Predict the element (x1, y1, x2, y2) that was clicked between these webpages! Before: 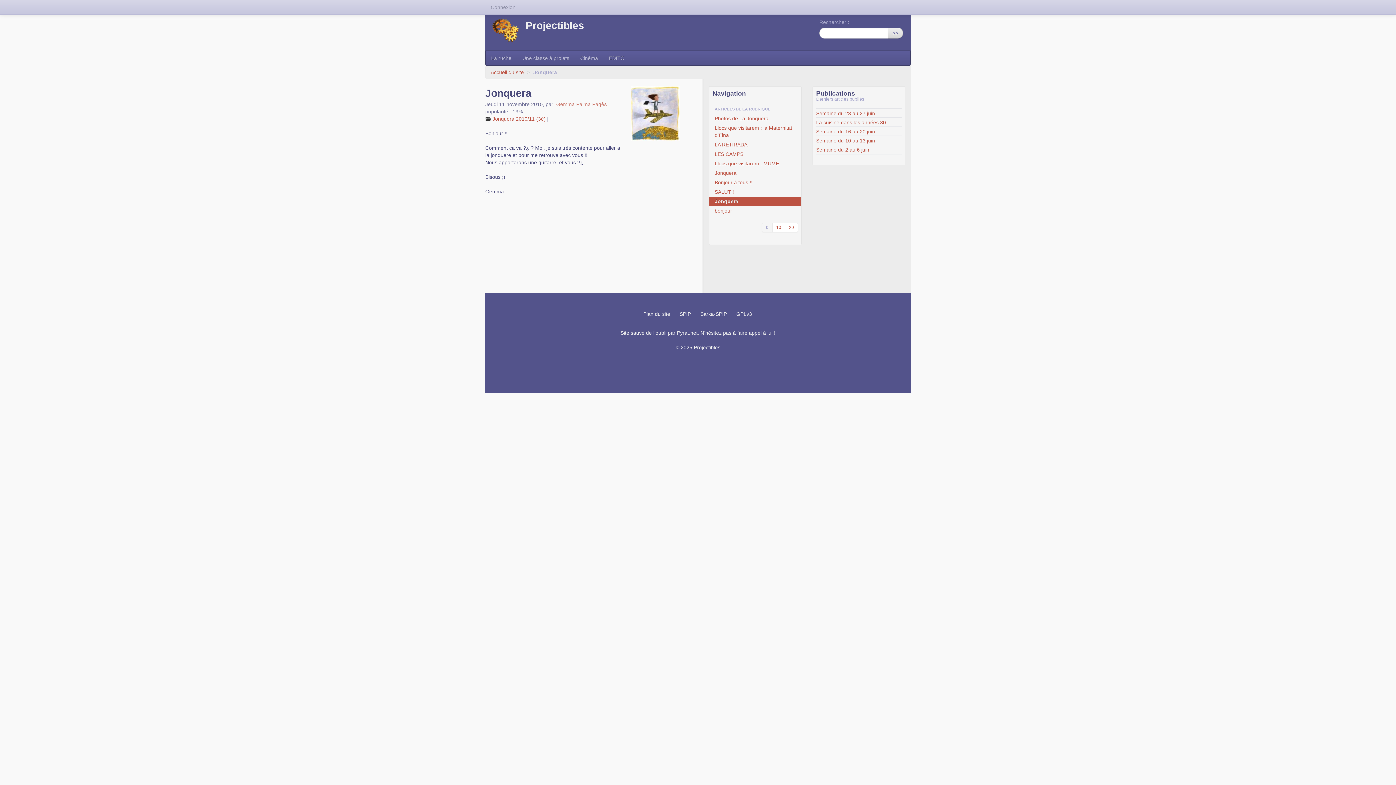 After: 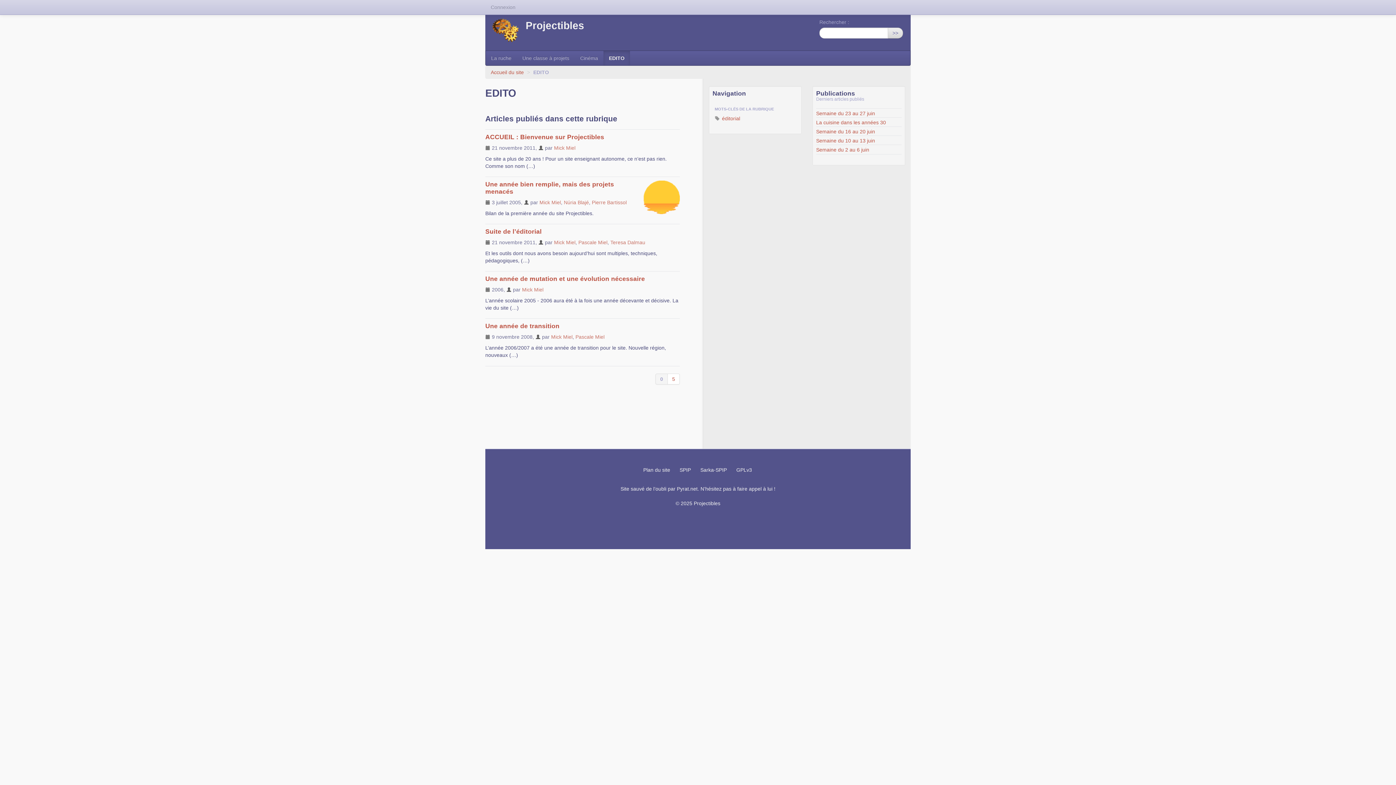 Action: bbox: (603, 50, 630, 65) label: EDITO